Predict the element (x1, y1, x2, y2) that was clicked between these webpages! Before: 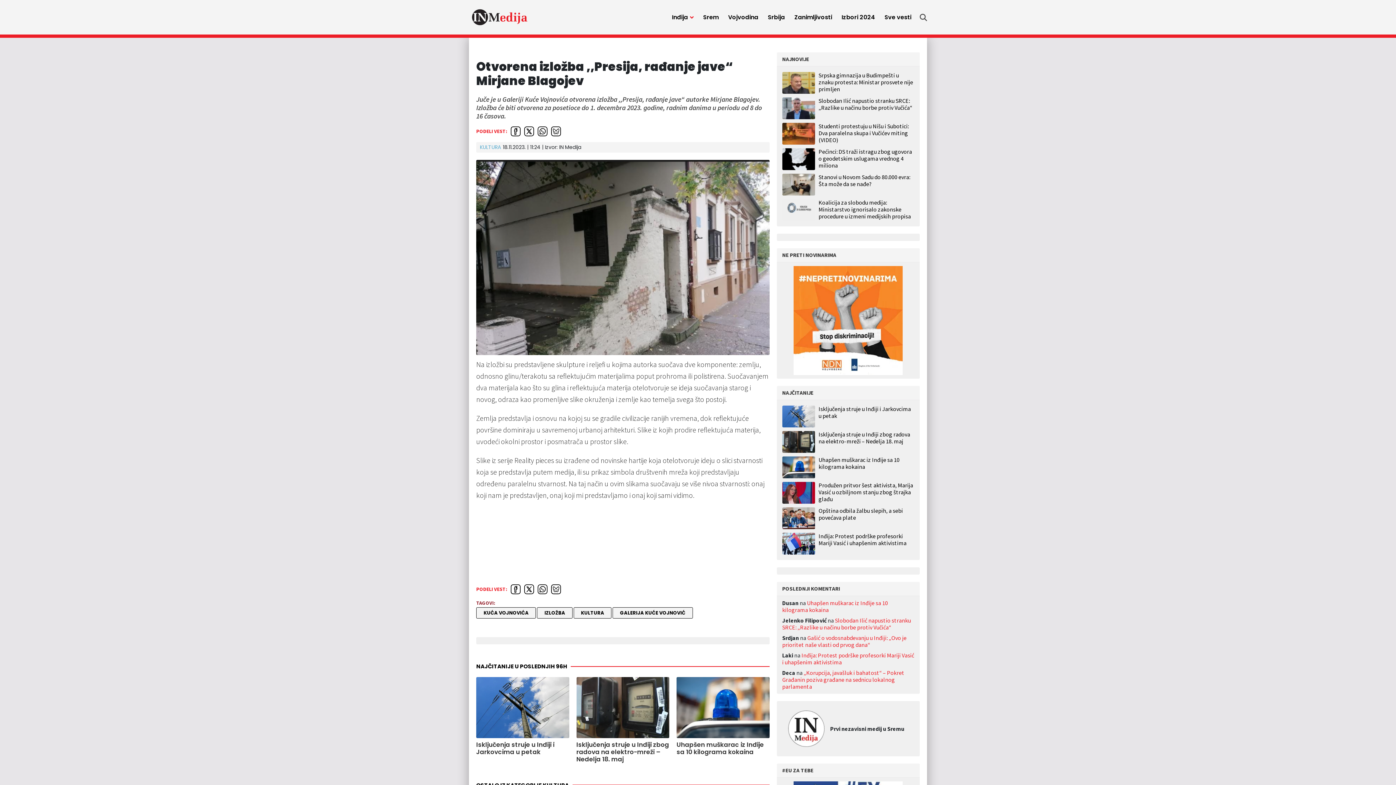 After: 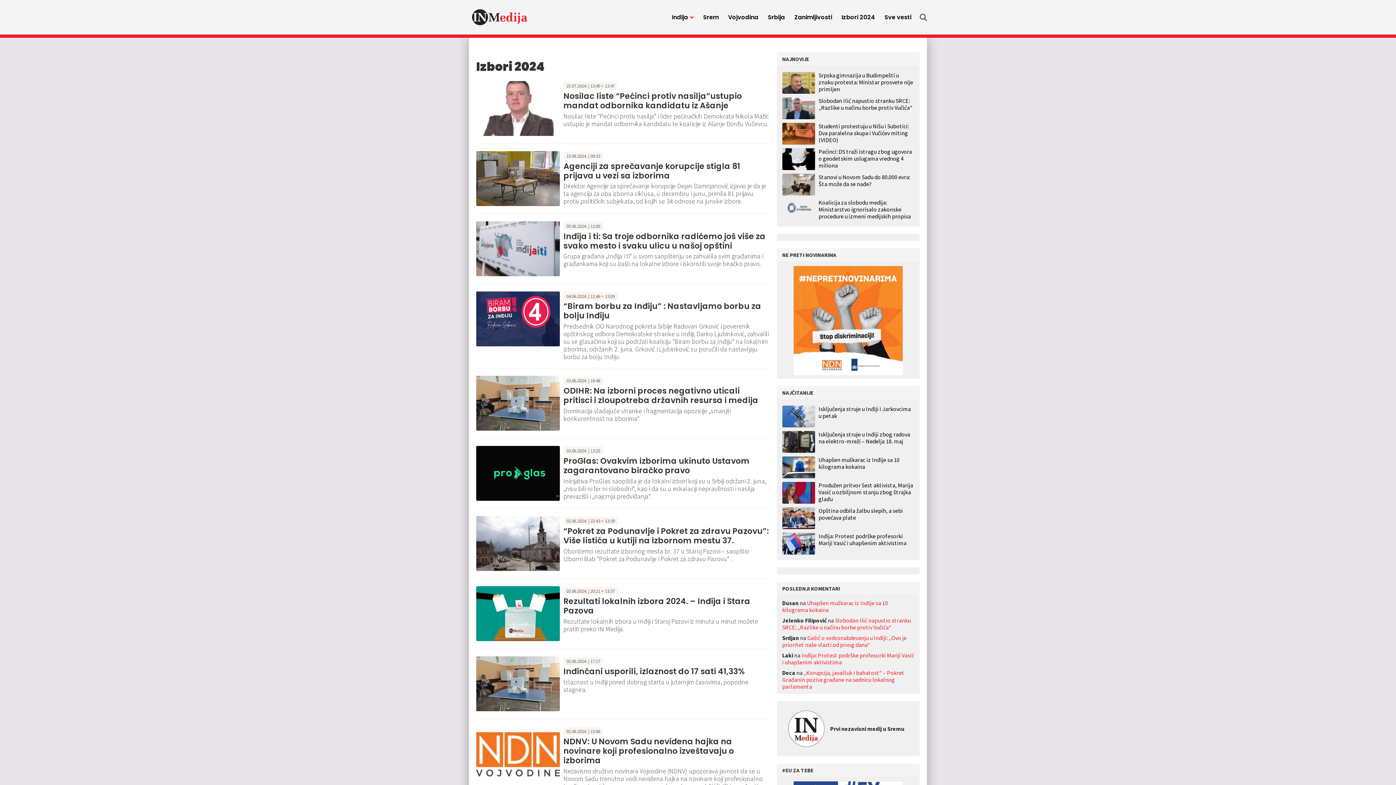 Action: label: Izbori 2024 bbox: (837, 10, 880, 24)